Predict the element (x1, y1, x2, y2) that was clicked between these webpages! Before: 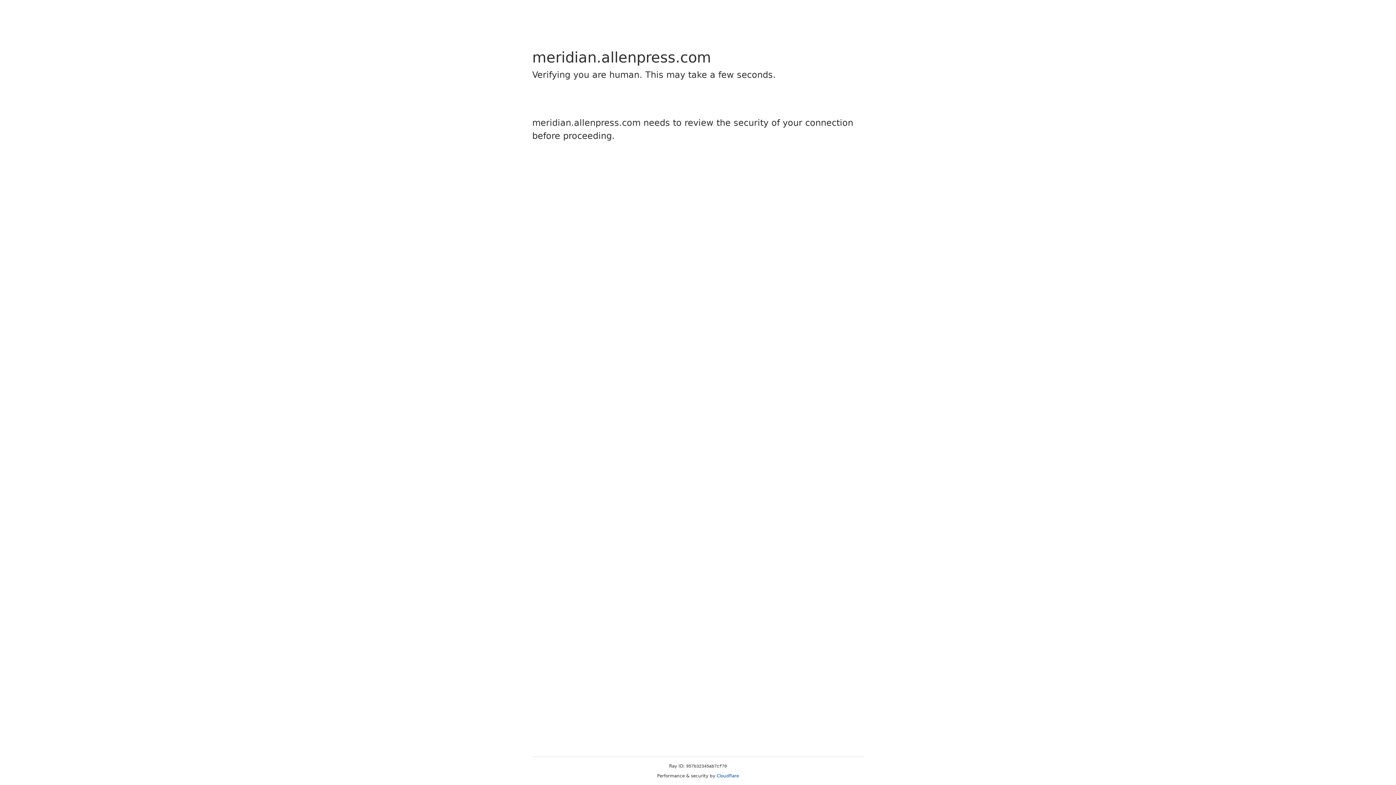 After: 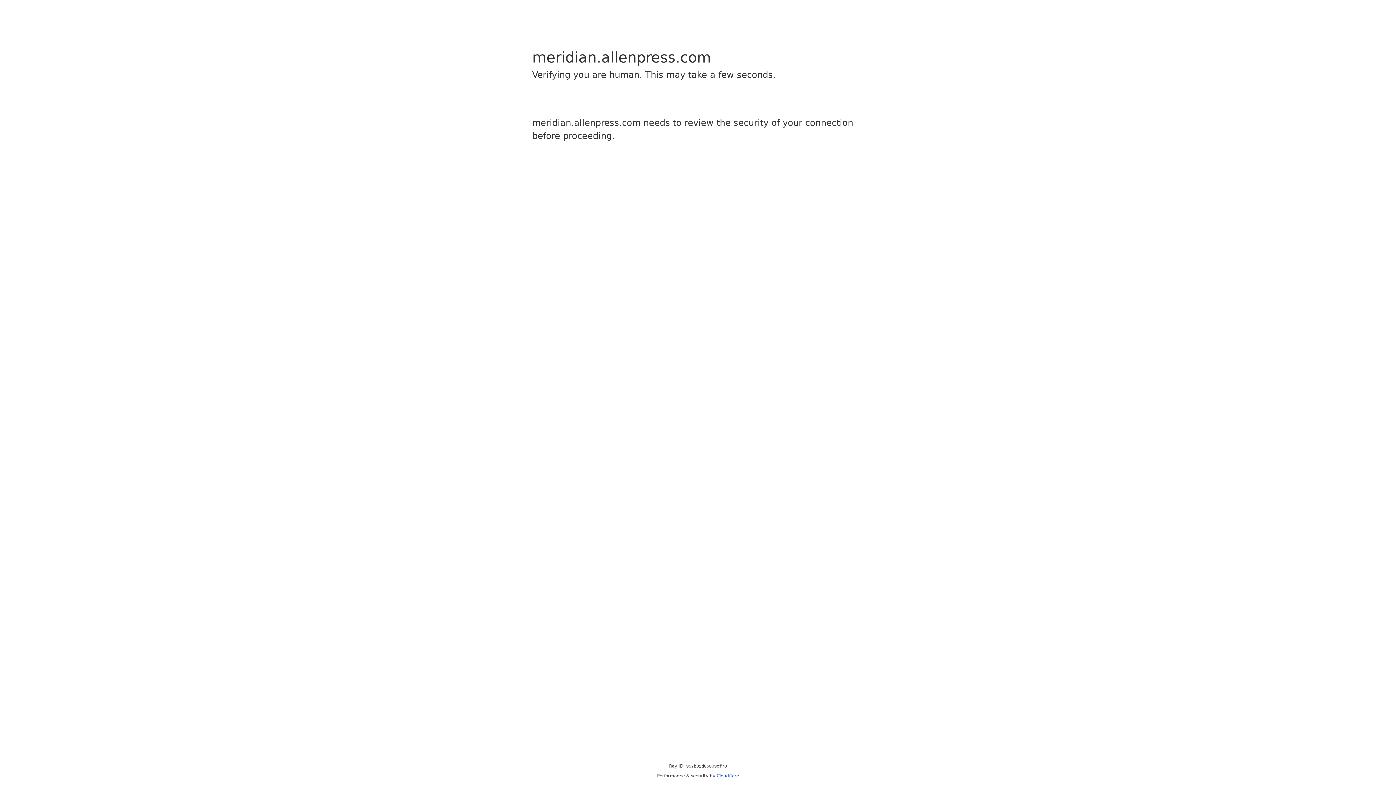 Action: label: Cloudflare bbox: (716, 773, 739, 778)